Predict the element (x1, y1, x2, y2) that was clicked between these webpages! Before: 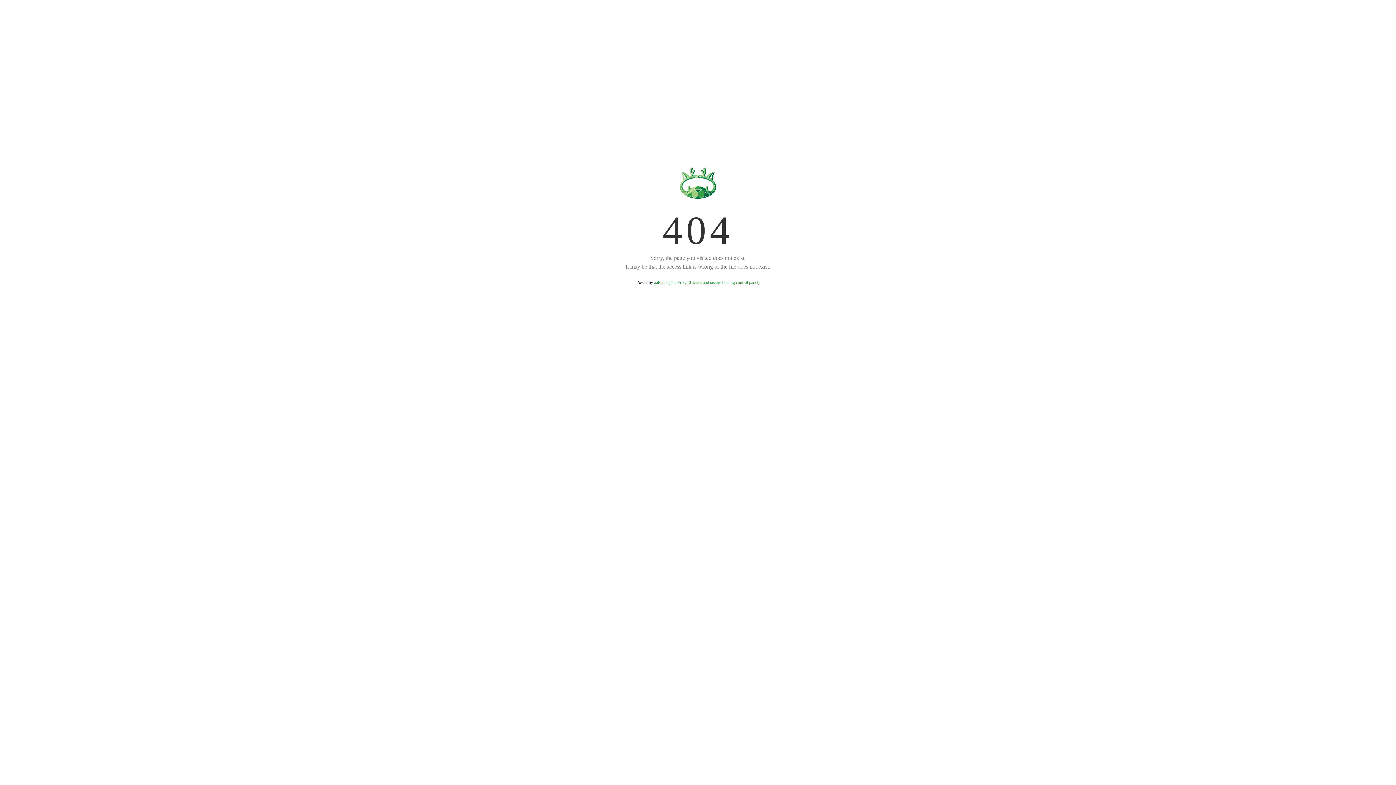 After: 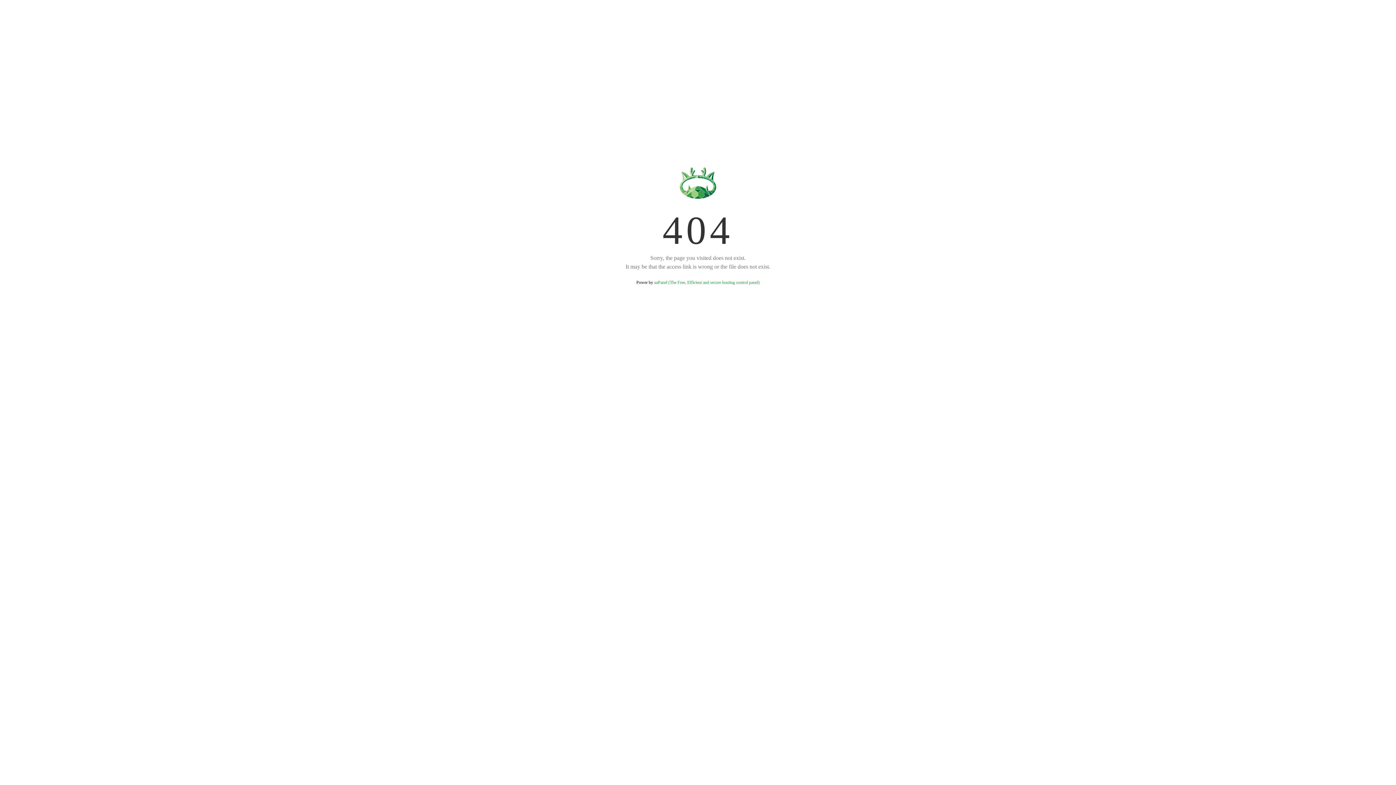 Action: bbox: (654, 280, 759, 285) label: aaPanel (The Free, Efficient and secure hosting control panel)